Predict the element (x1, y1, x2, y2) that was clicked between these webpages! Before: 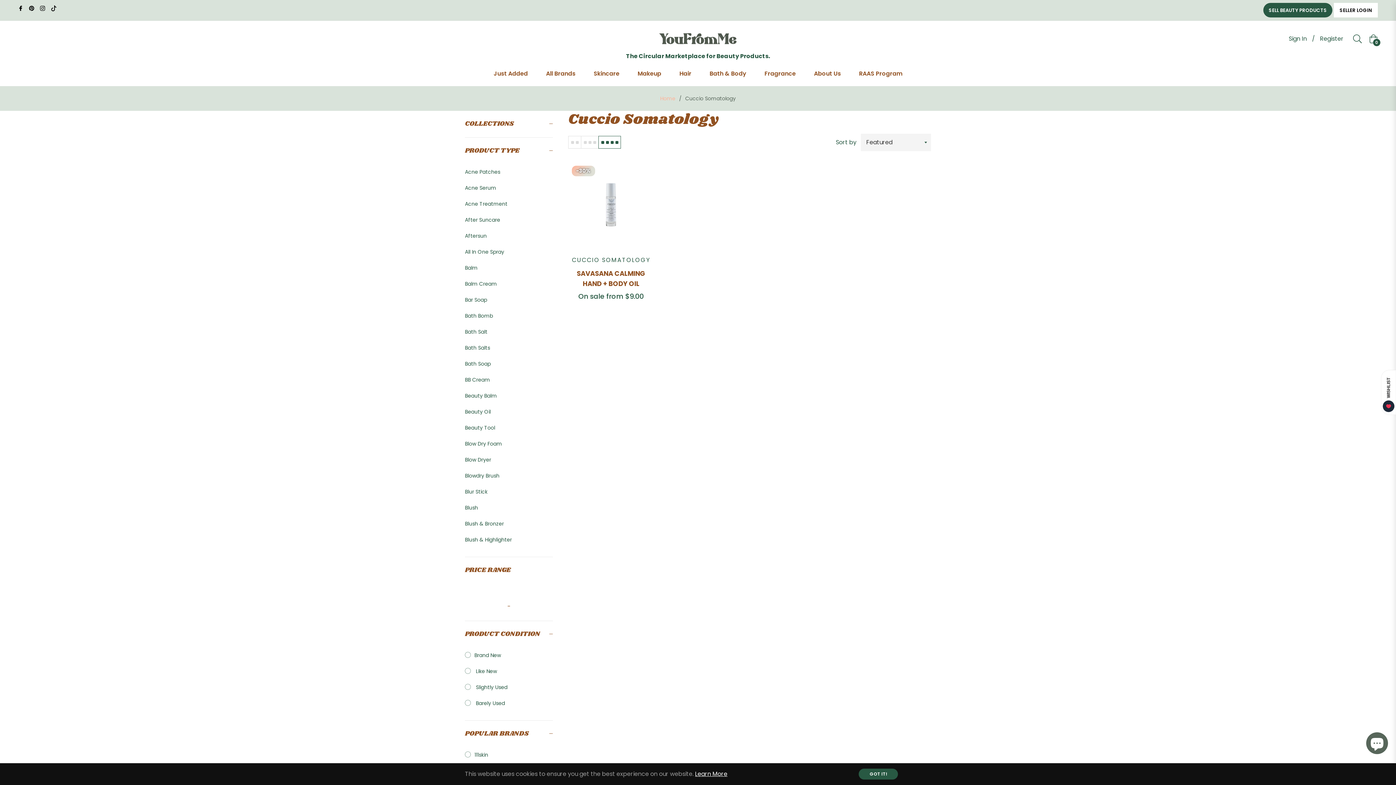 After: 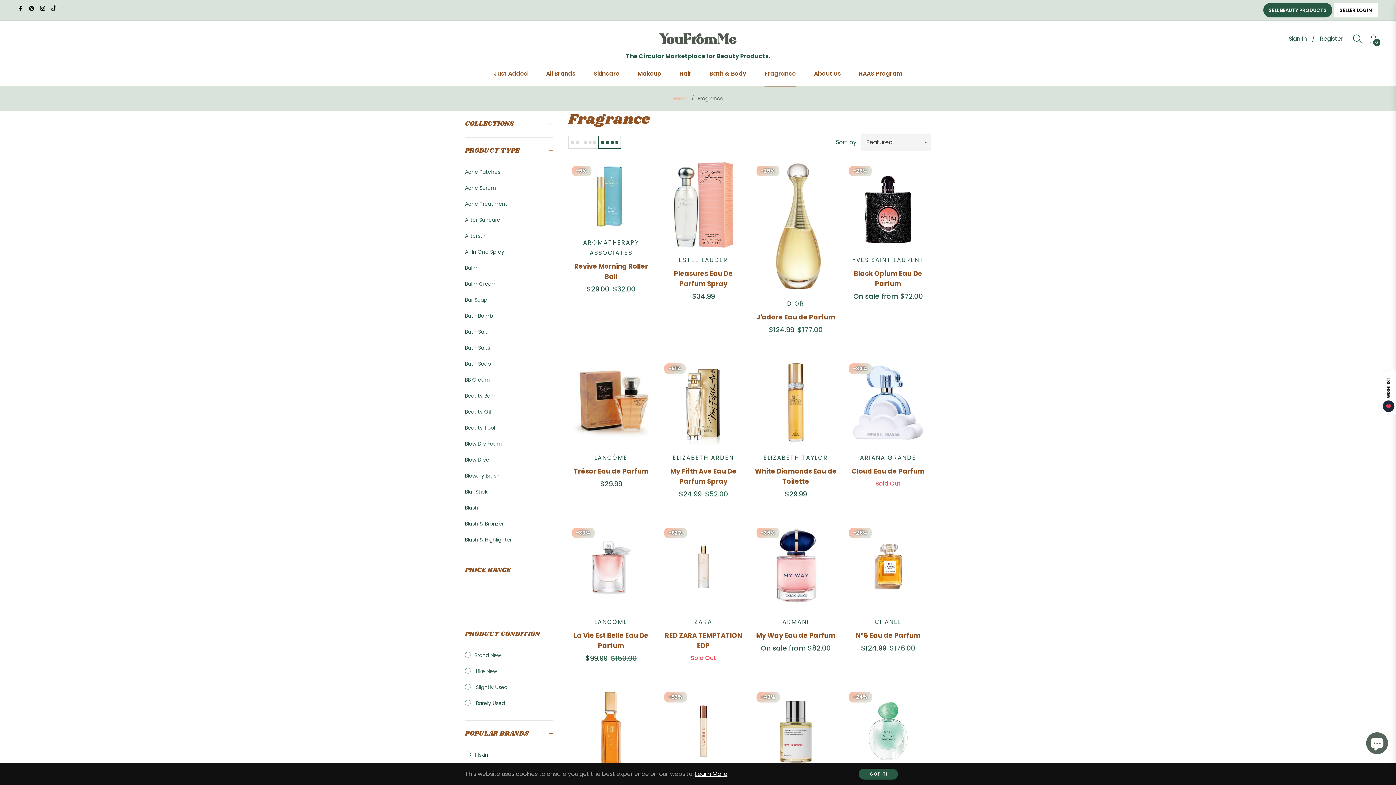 Action: label: Fragrance bbox: (755, 61, 805, 86)